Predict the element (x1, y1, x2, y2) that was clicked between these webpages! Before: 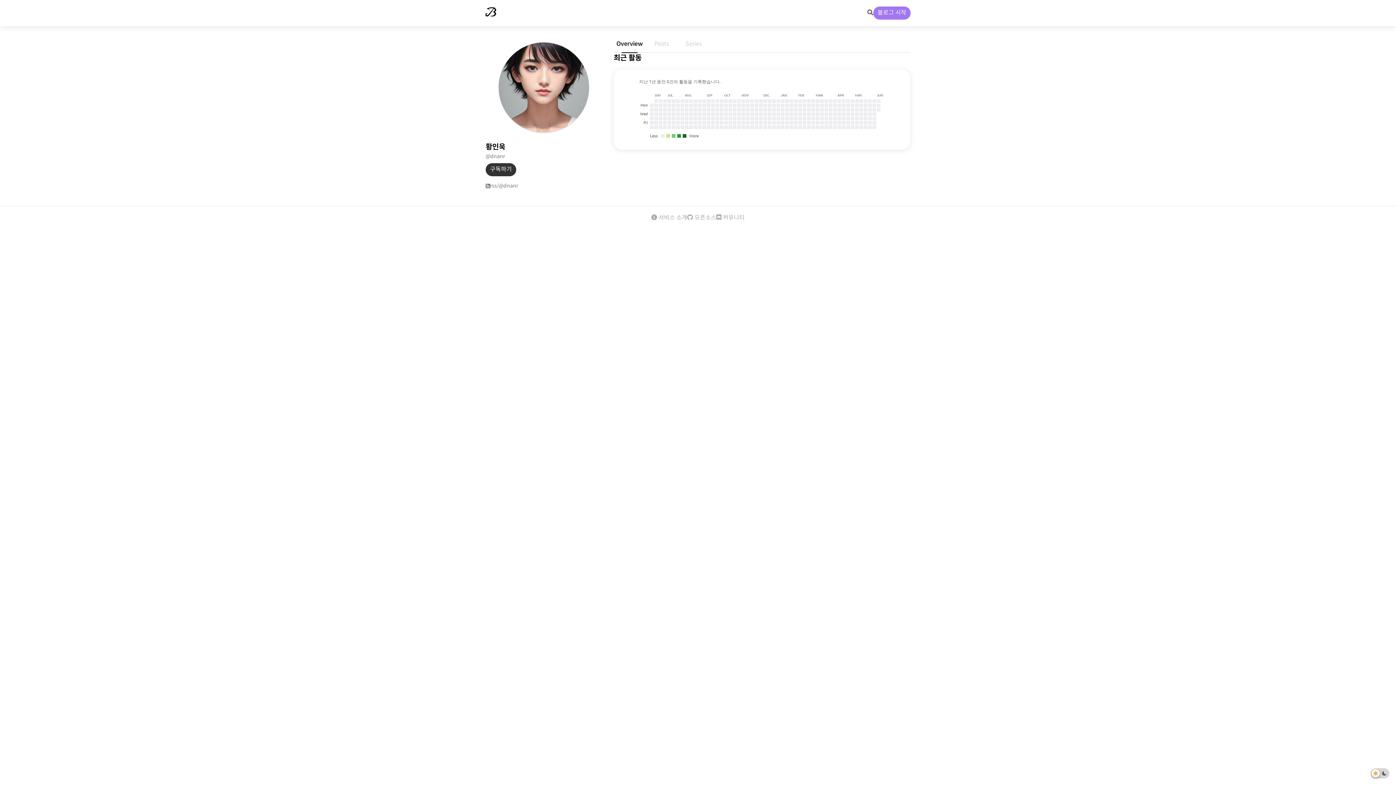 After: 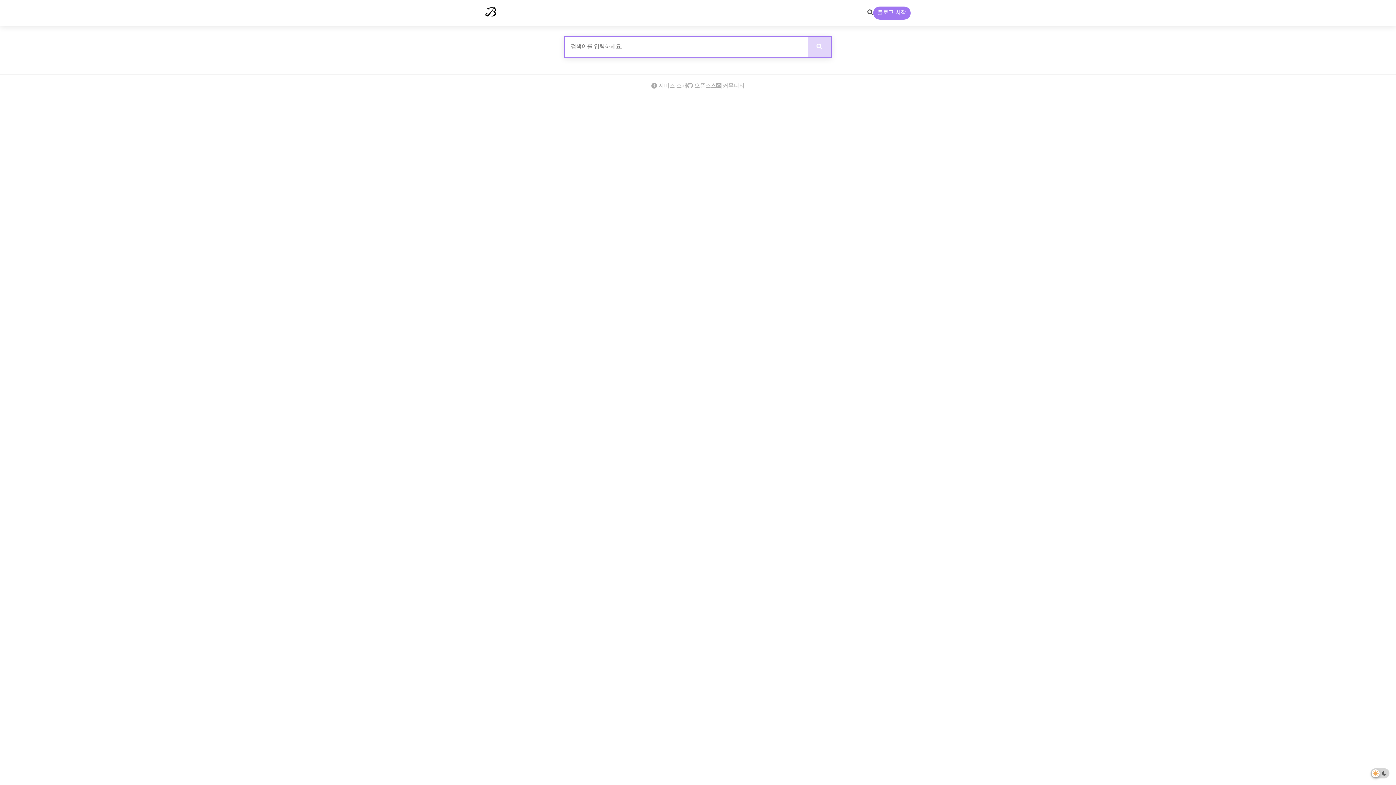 Action: bbox: (867, 8, 873, 17) label: search